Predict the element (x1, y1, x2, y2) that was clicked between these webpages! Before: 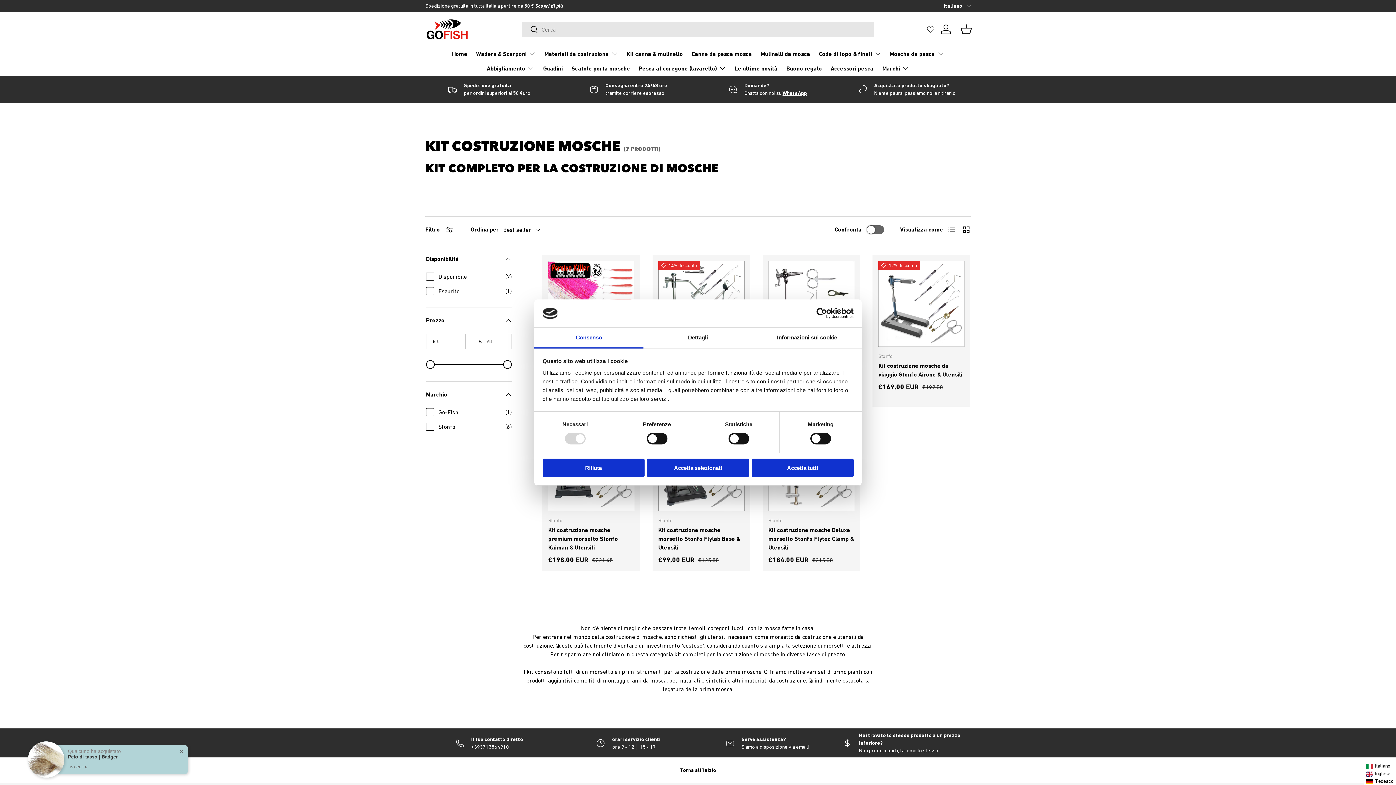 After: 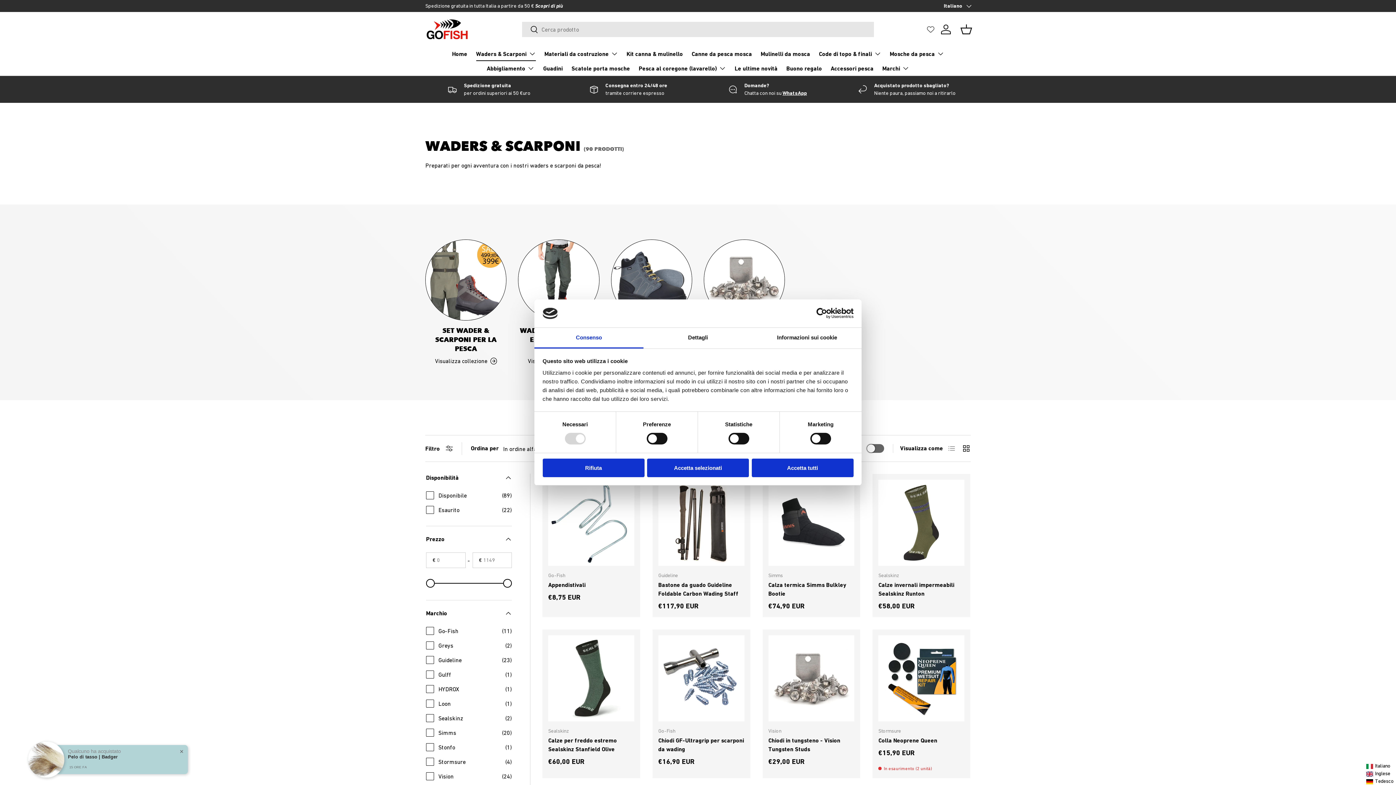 Action: label: Waders & Scarponi bbox: (476, 46, 535, 61)